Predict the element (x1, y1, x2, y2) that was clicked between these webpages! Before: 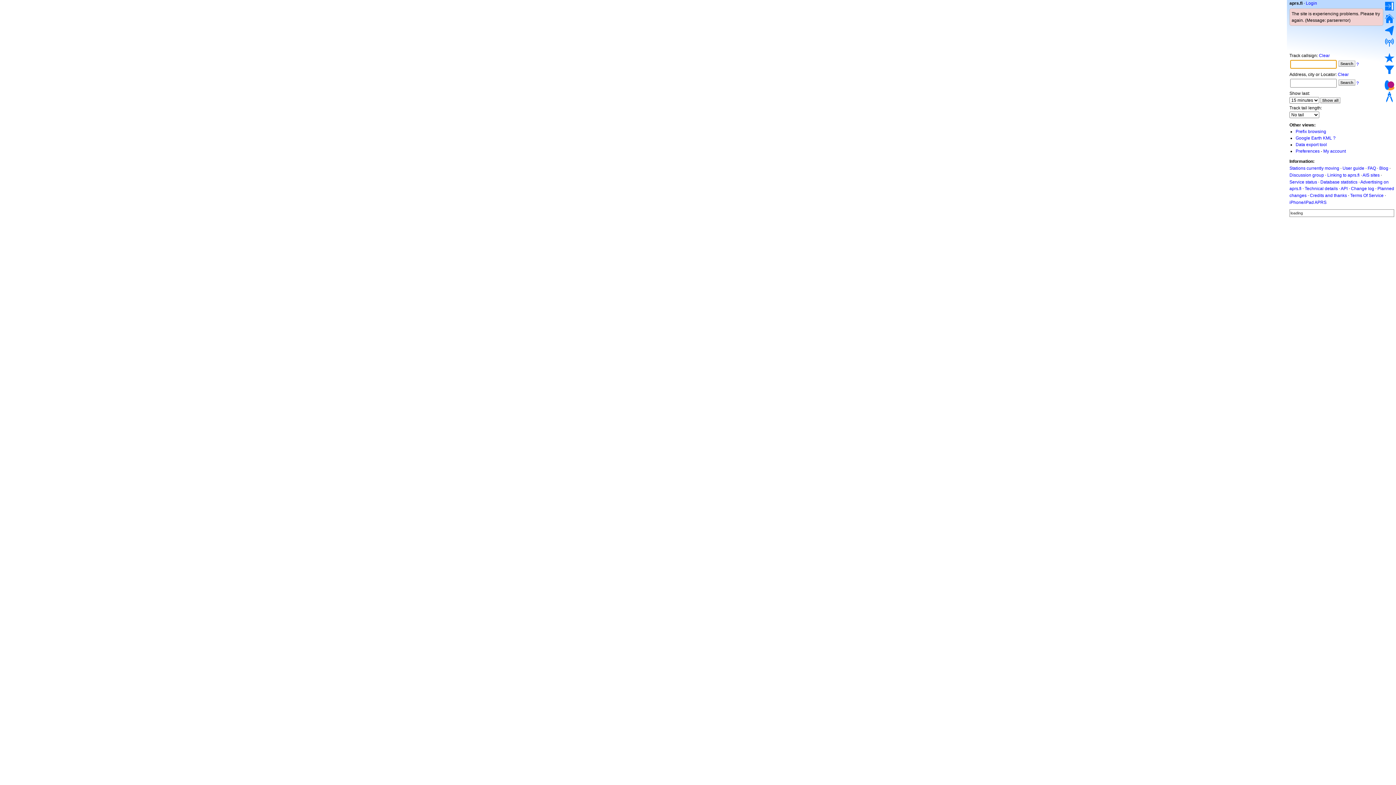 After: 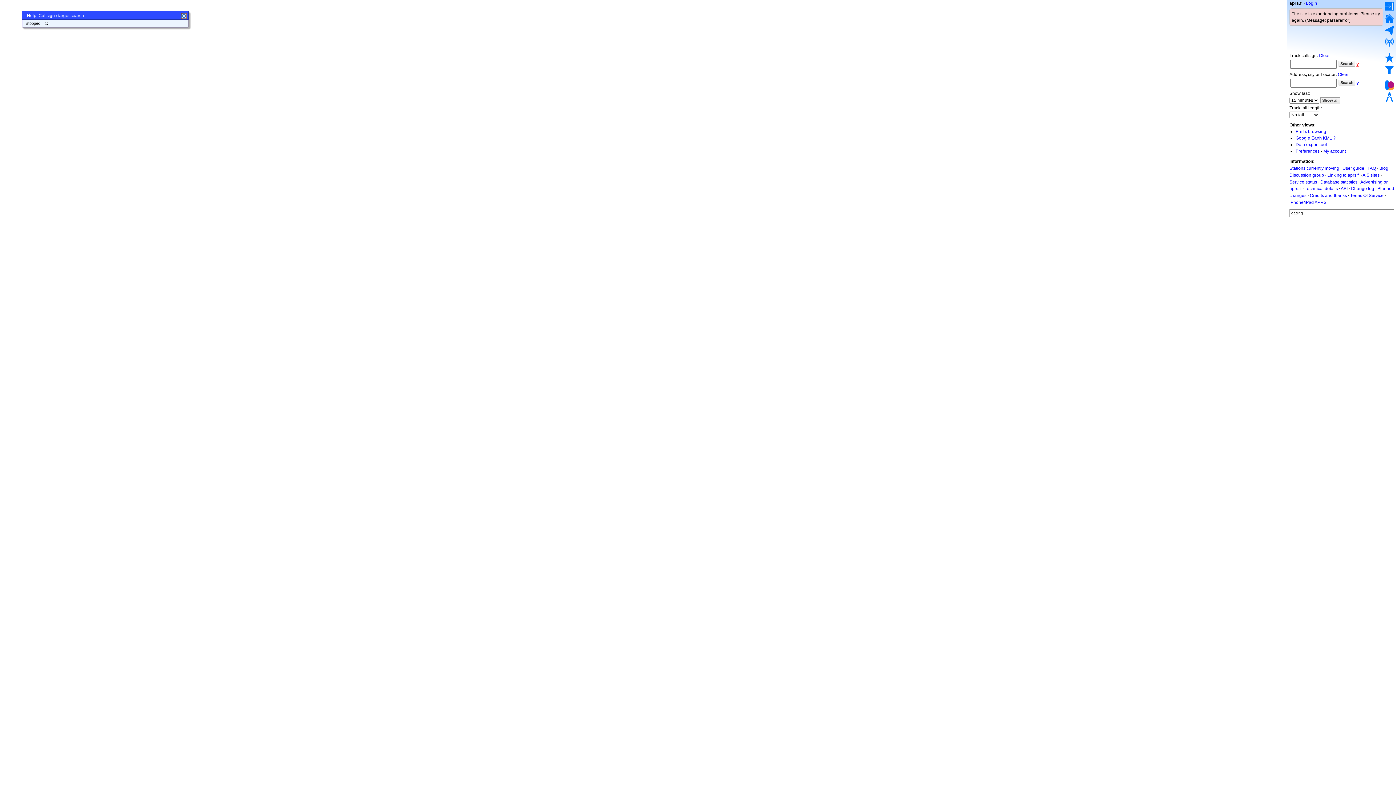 Action: bbox: (1356, 61, 1359, 66) label: ?